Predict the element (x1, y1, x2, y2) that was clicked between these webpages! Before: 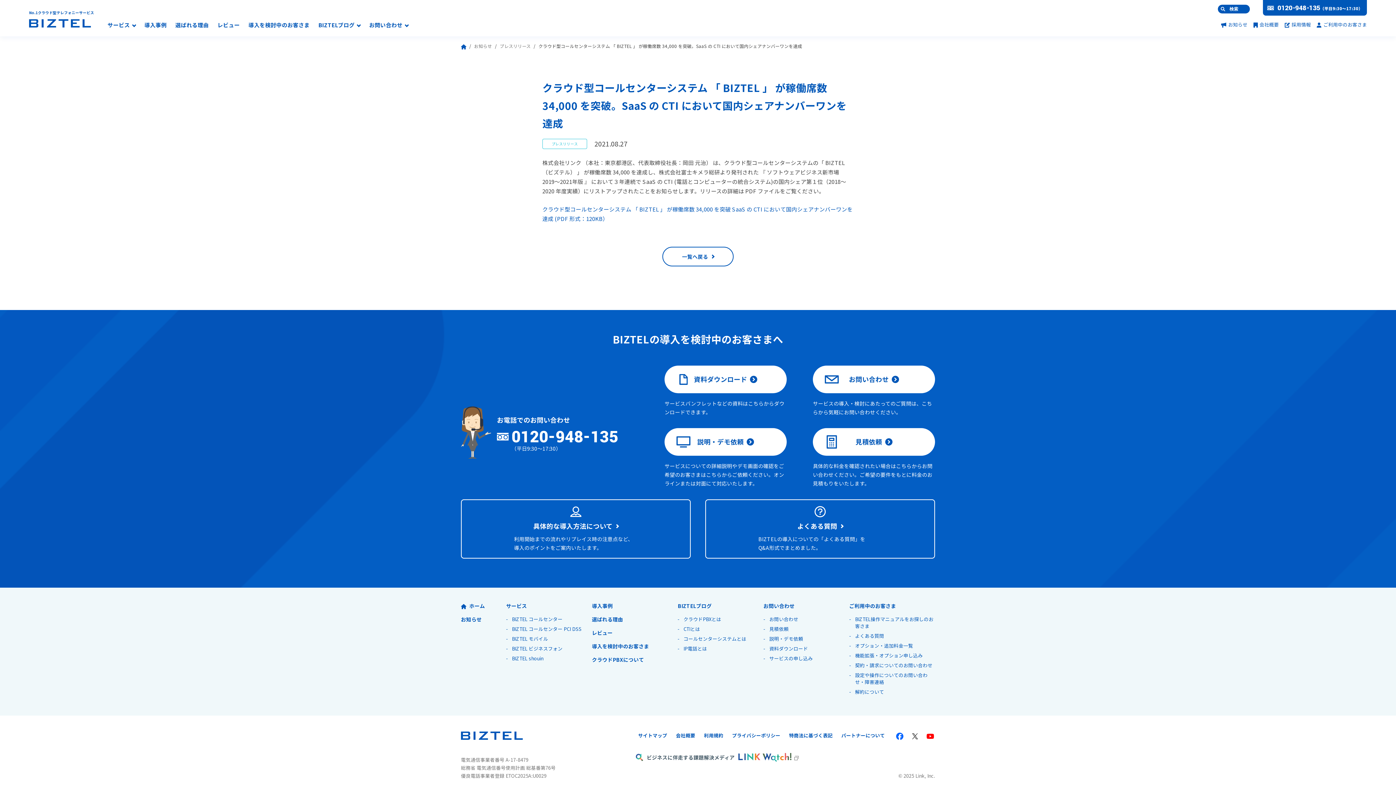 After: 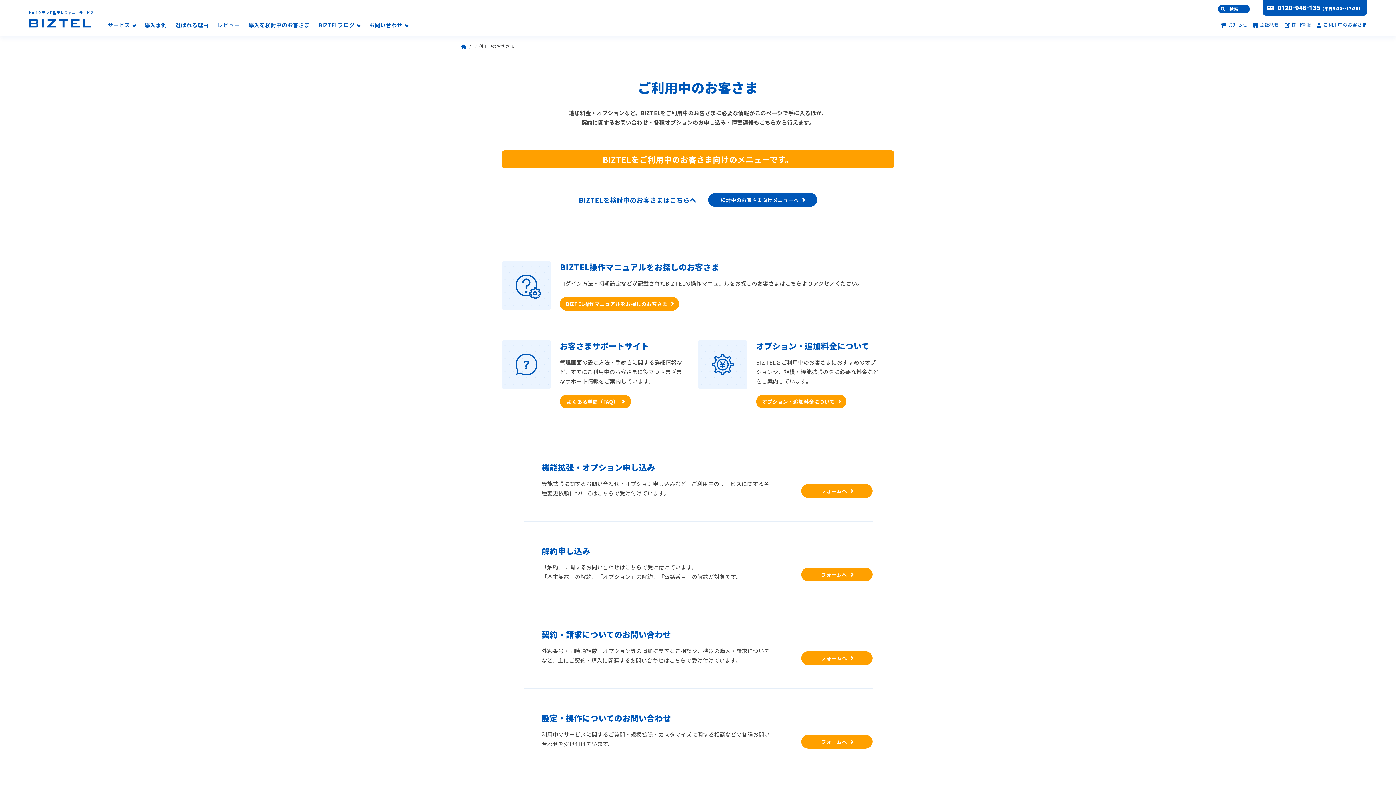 Action: label: ご利用中のお客さま bbox: (849, 602, 896, 608)